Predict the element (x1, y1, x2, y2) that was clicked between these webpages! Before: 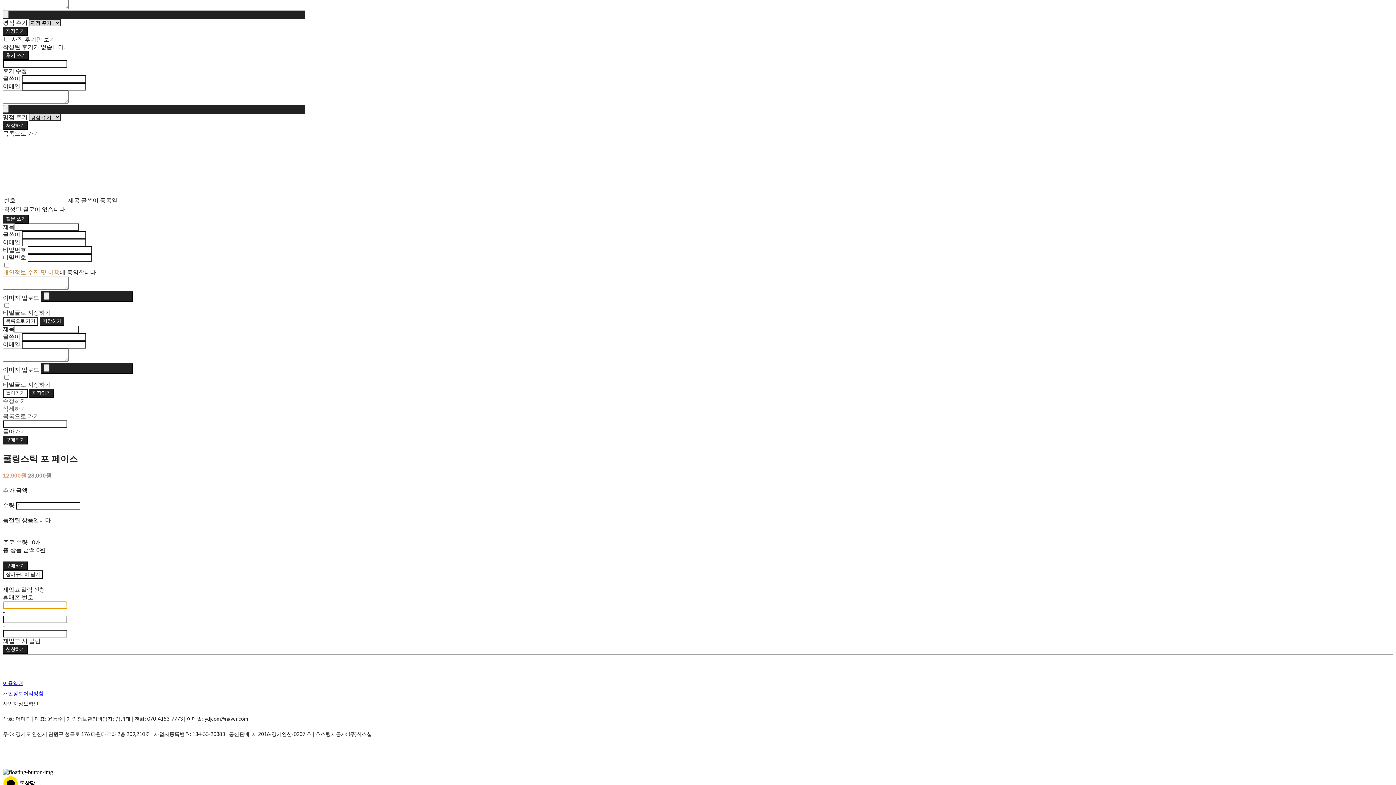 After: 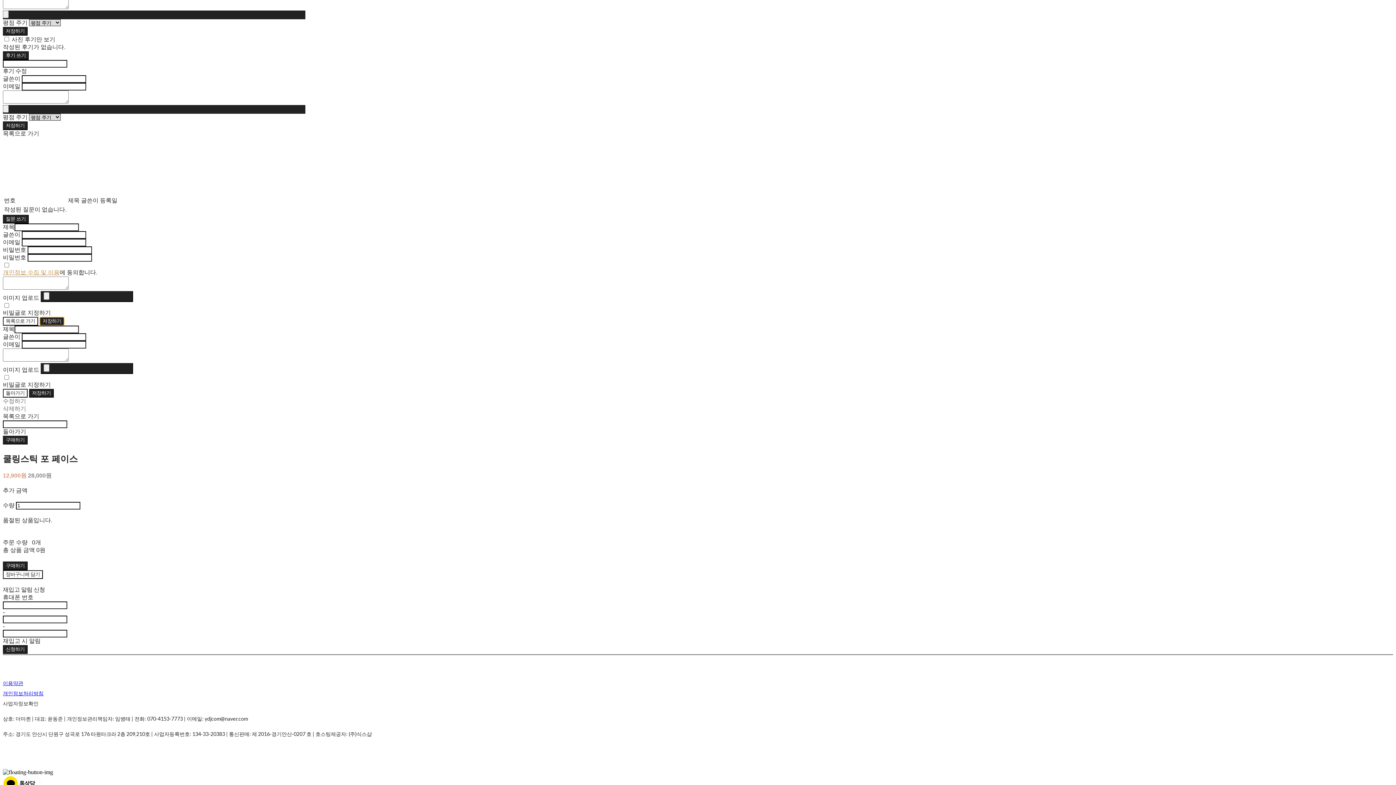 Action: bbox: (39, 317, 64, 325) label: 저장하기